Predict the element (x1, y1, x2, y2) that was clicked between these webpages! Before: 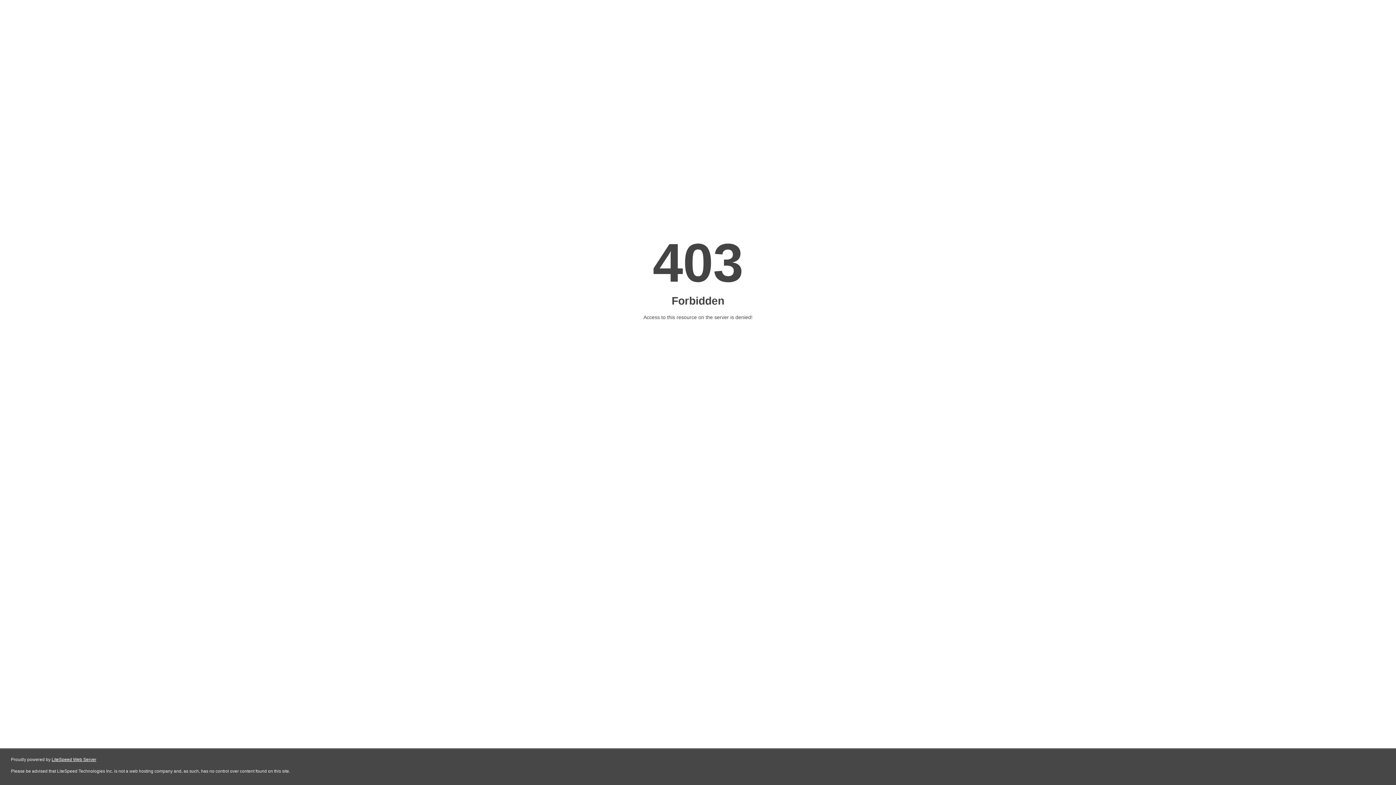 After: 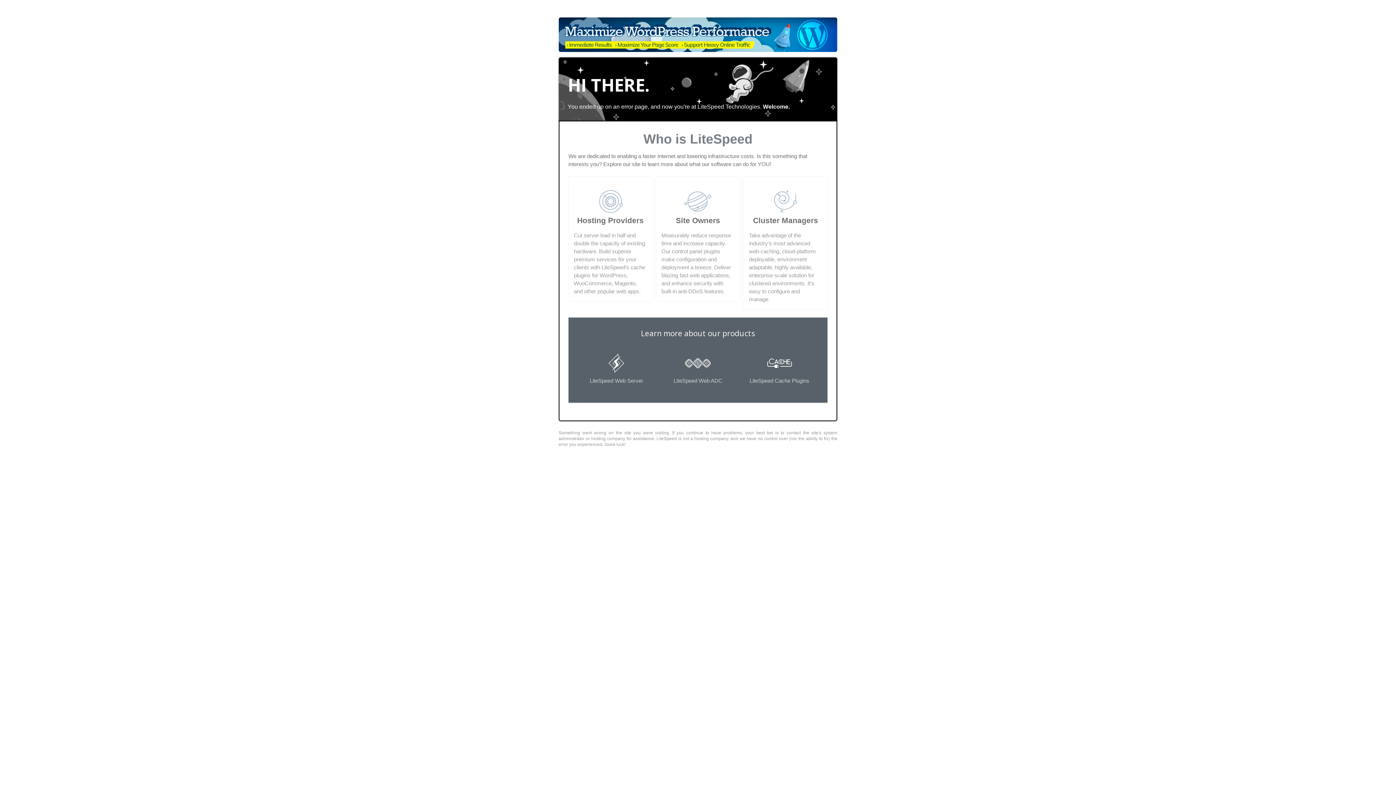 Action: label: LiteSpeed Web Server bbox: (51, 757, 96, 762)